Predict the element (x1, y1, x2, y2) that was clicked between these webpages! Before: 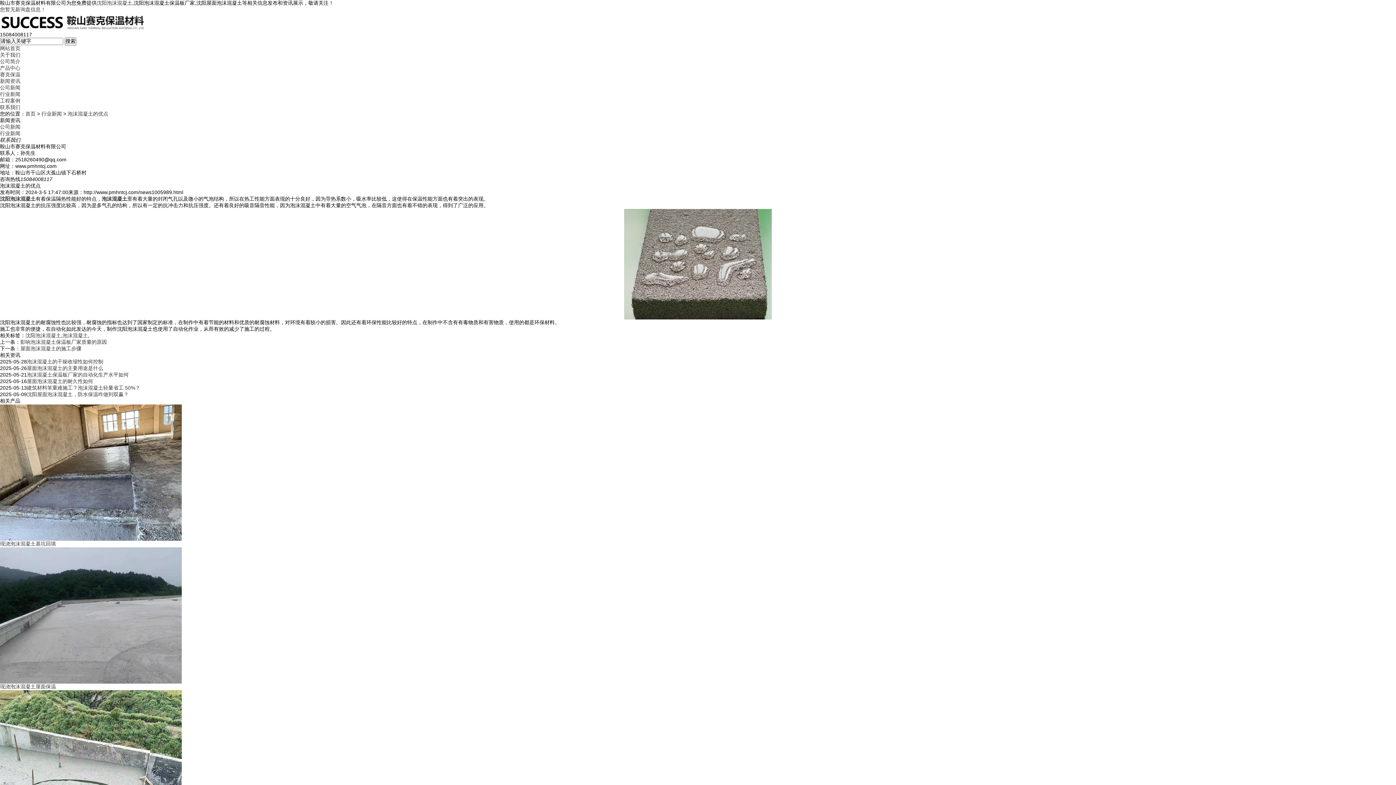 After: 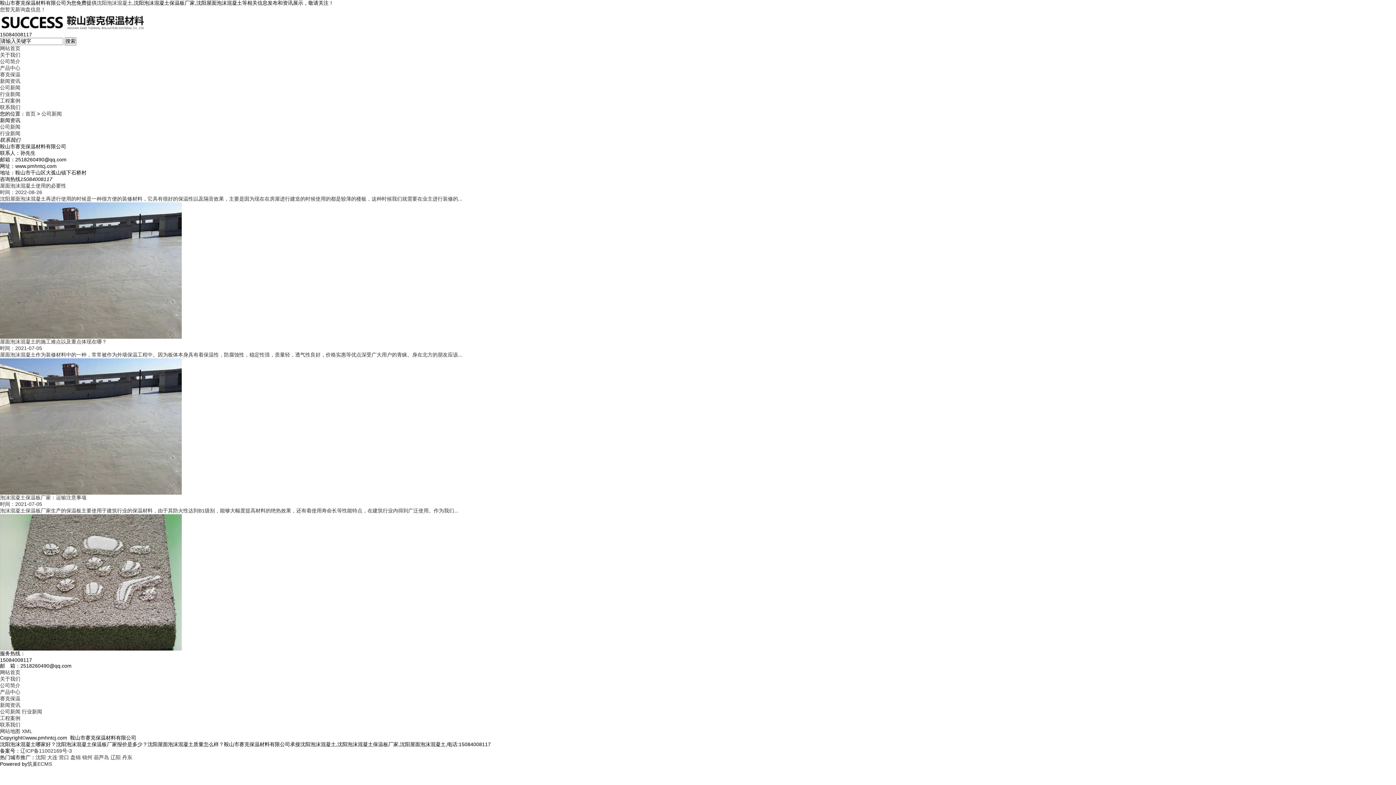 Action: label: 公司新闻 bbox: (0, 84, 20, 90)